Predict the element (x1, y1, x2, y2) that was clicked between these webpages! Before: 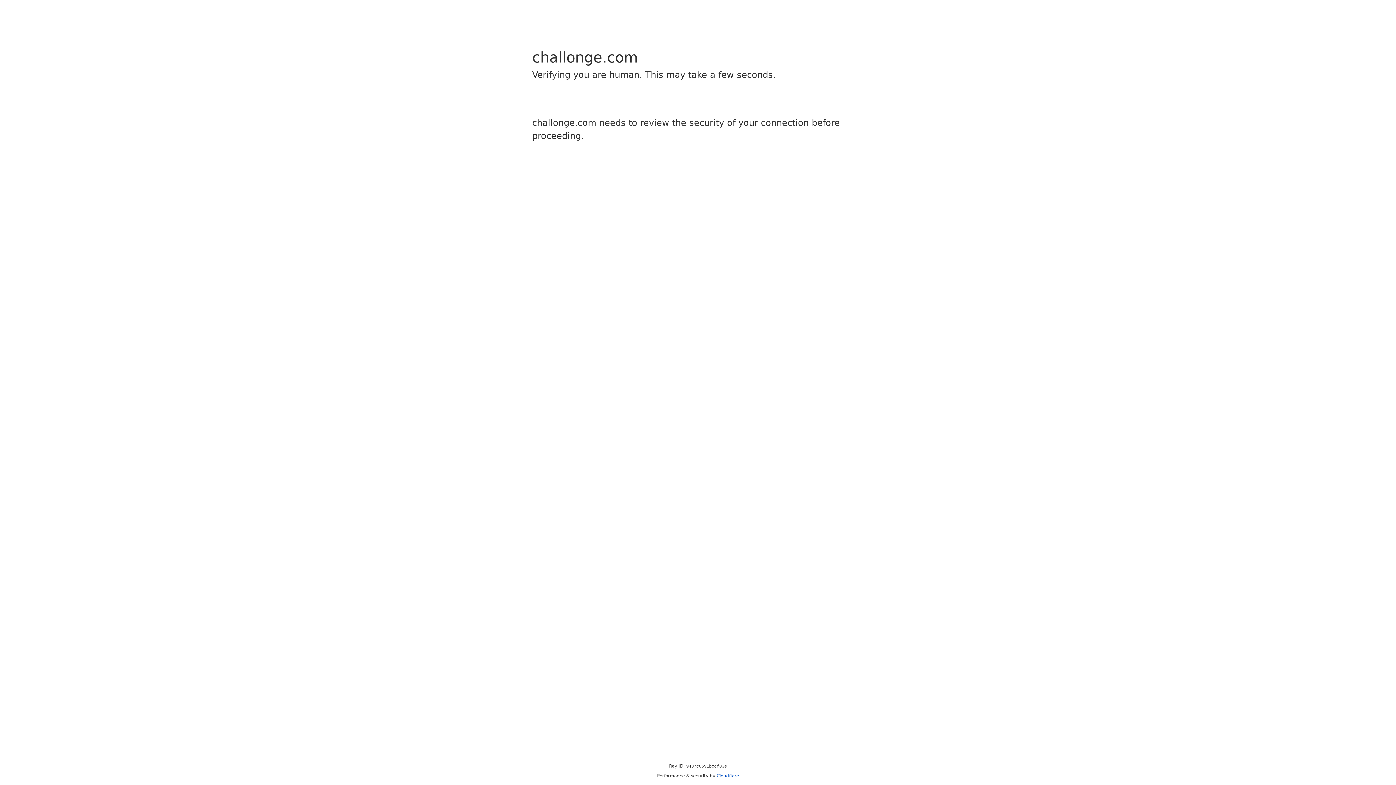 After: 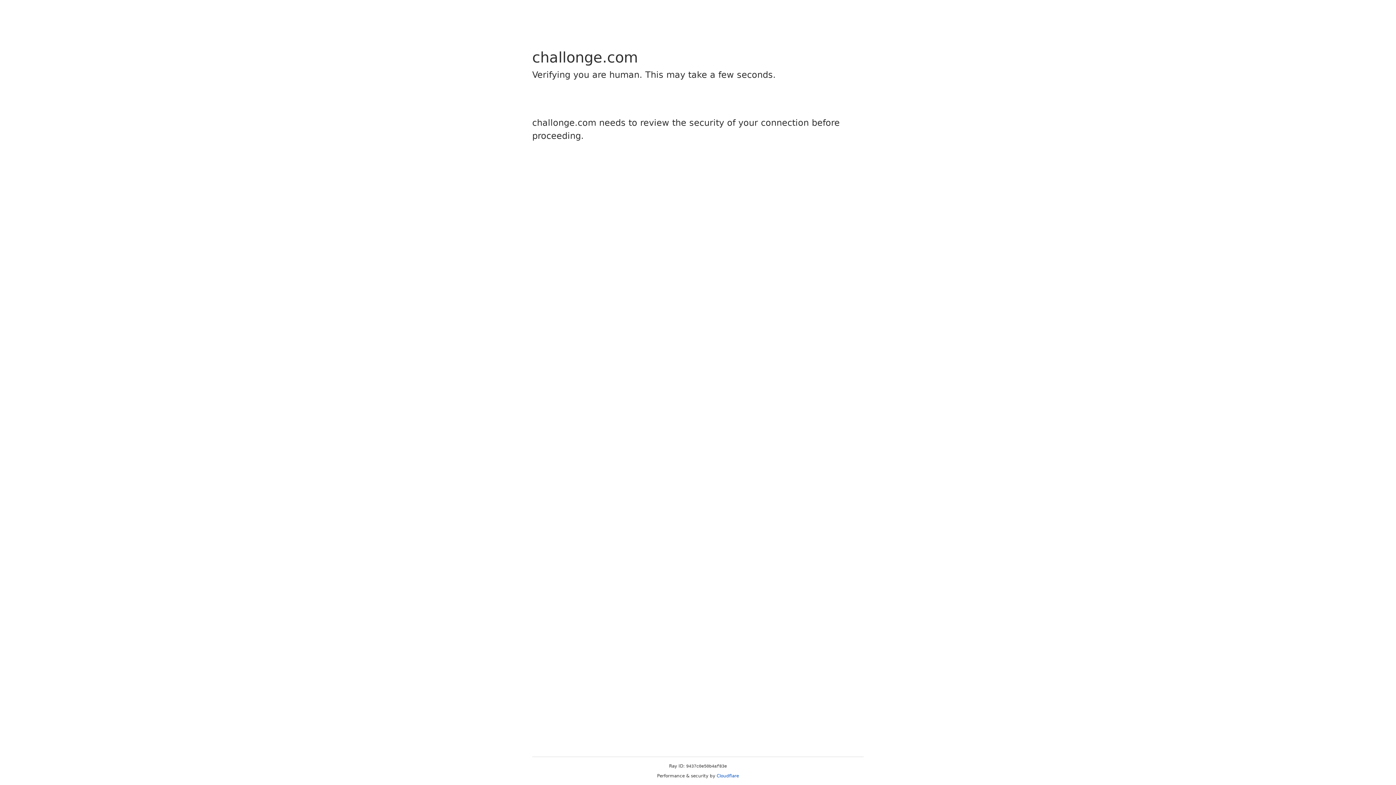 Action: label: Cloudflare bbox: (716, 773, 739, 778)